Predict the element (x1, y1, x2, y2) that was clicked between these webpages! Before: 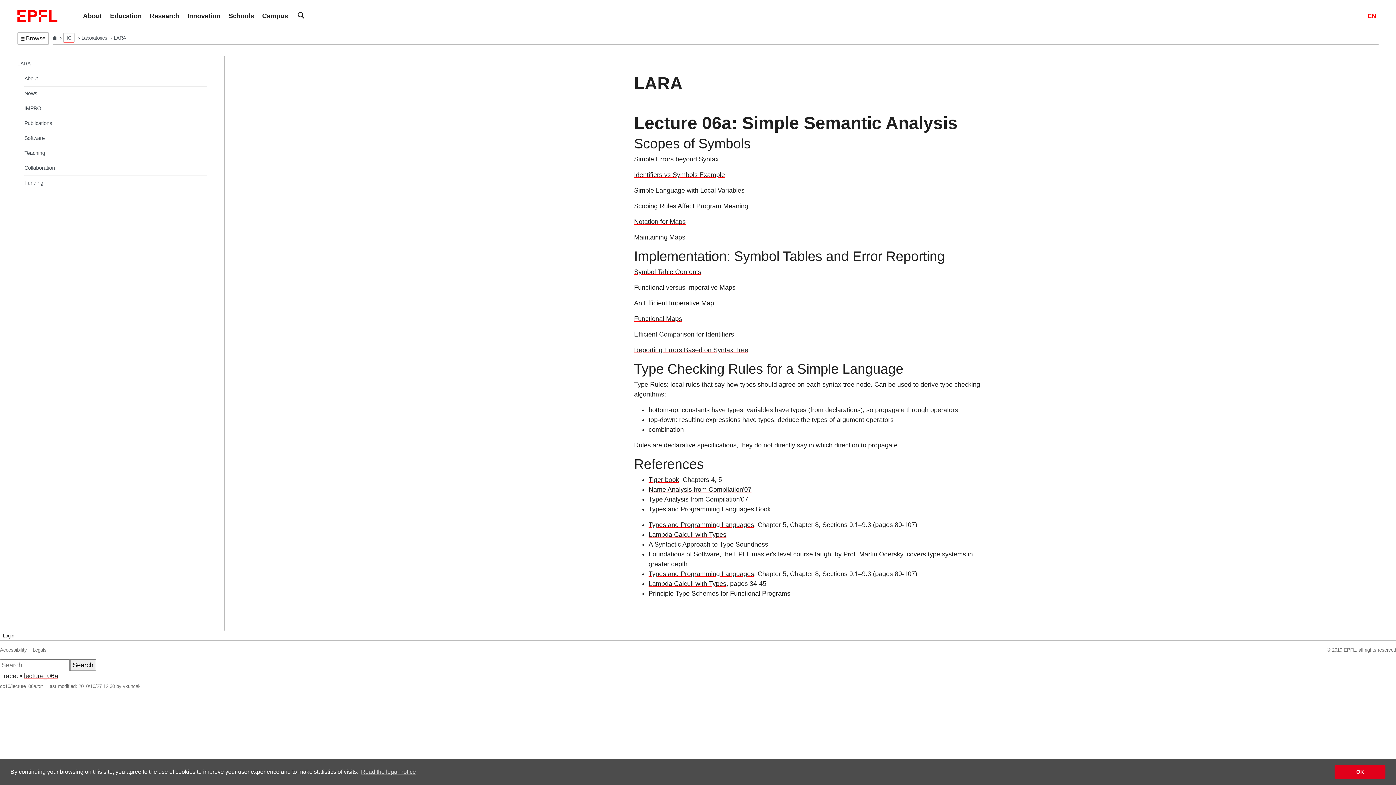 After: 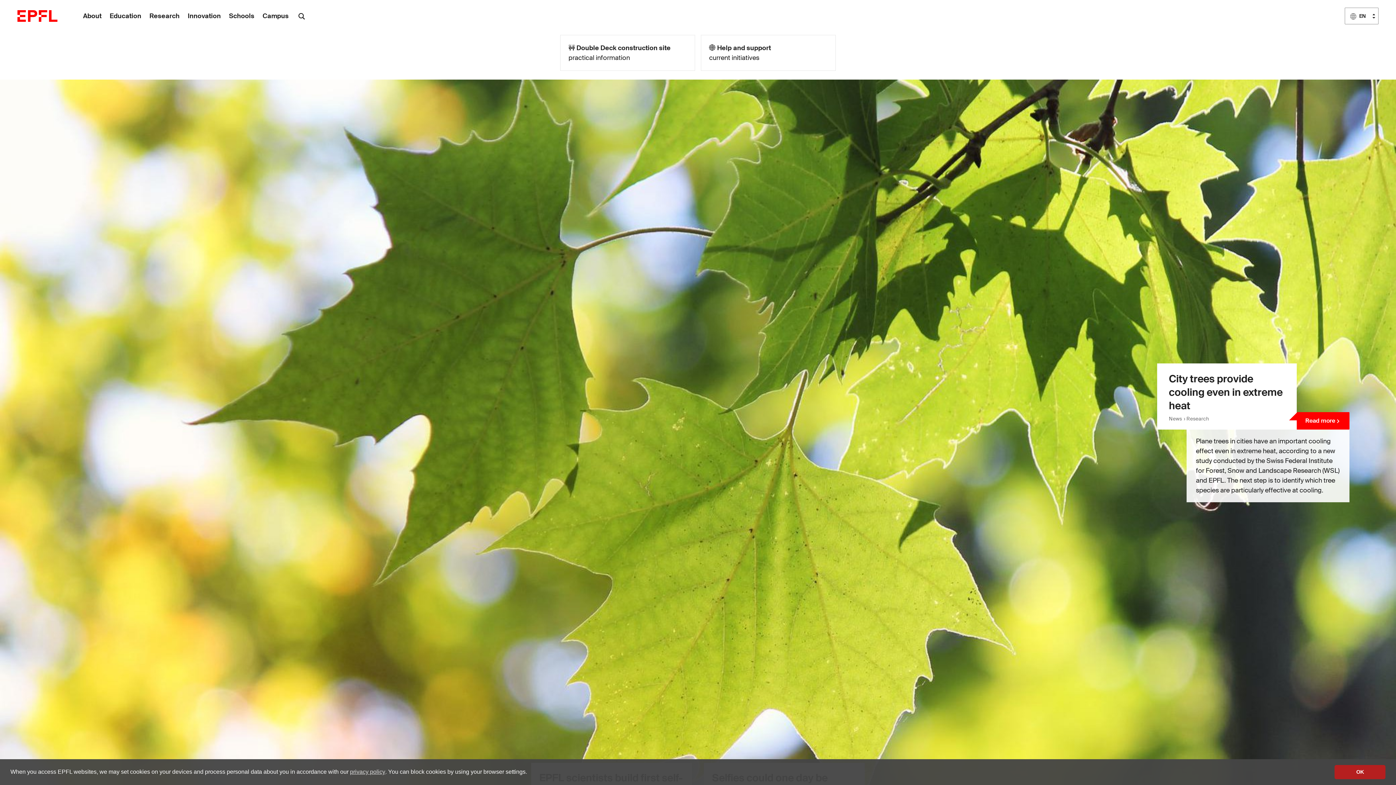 Action: label:   bbox: (52, 35, 58, 40)